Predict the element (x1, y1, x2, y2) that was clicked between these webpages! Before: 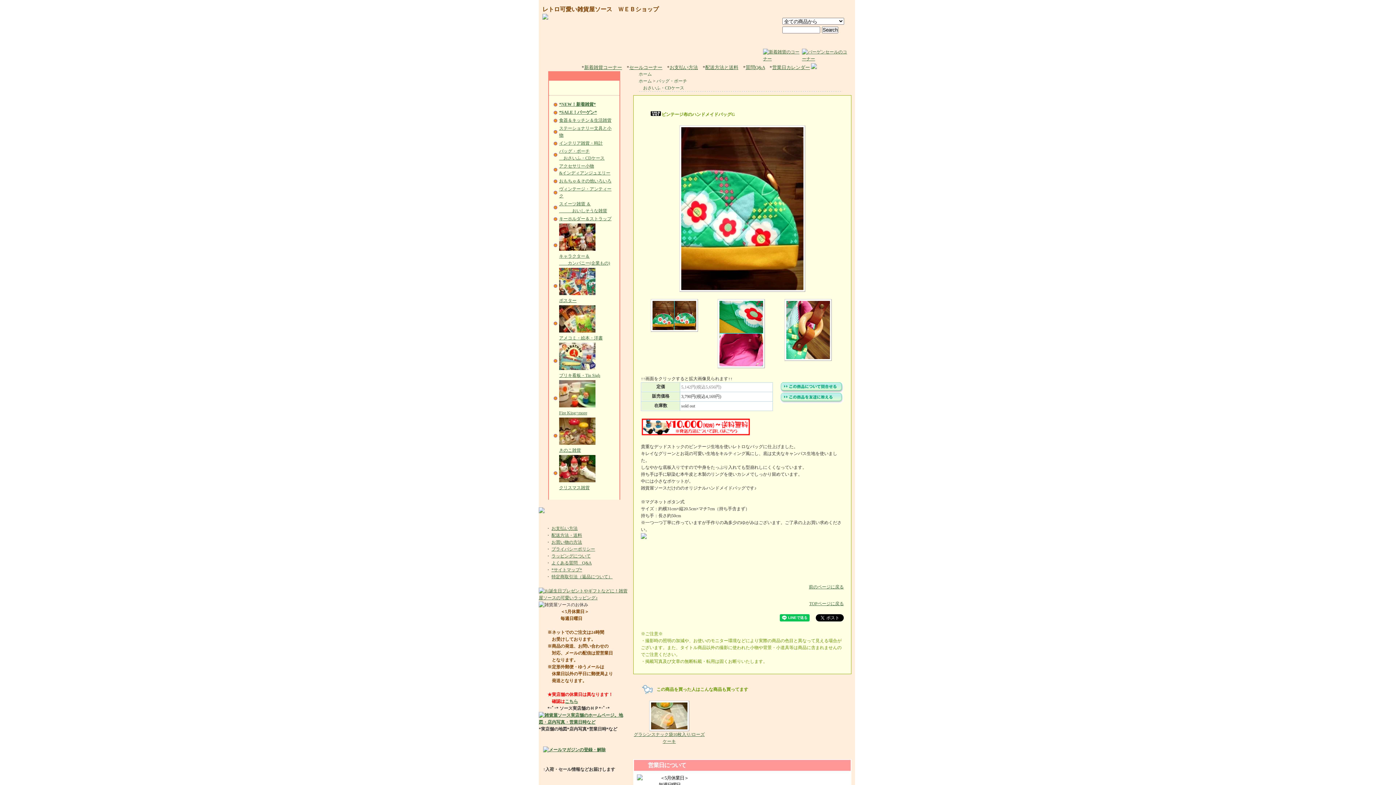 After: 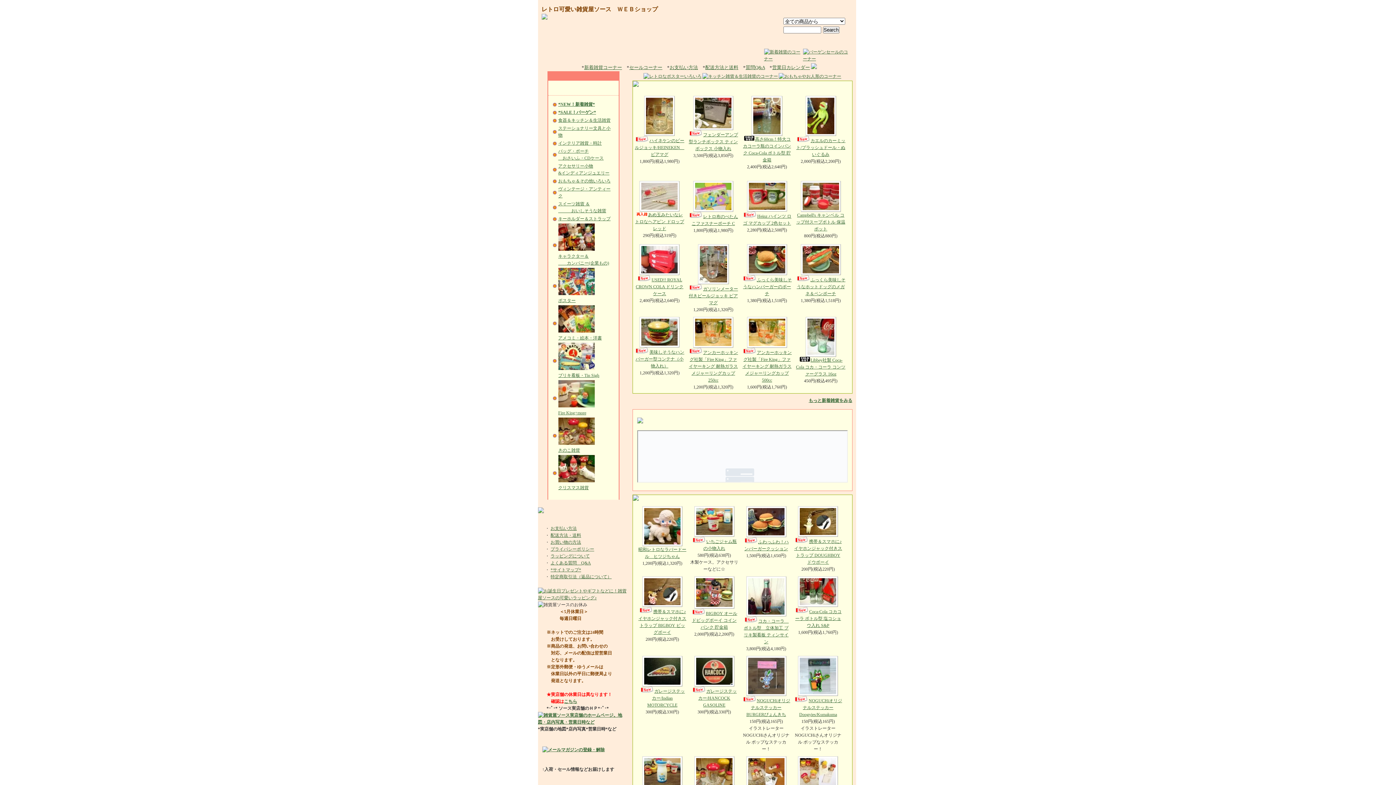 Action: label: TOPページに戻る bbox: (641, 590, 844, 606)